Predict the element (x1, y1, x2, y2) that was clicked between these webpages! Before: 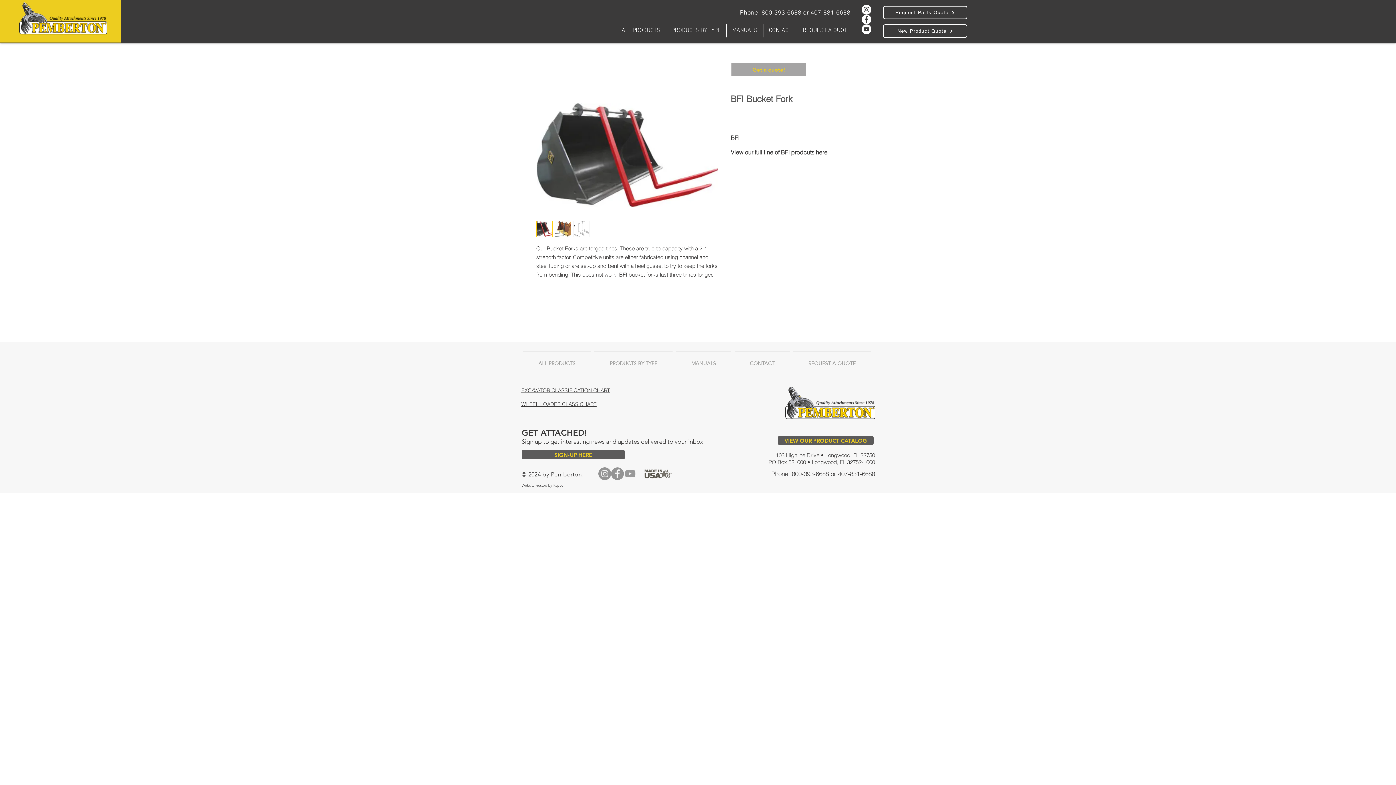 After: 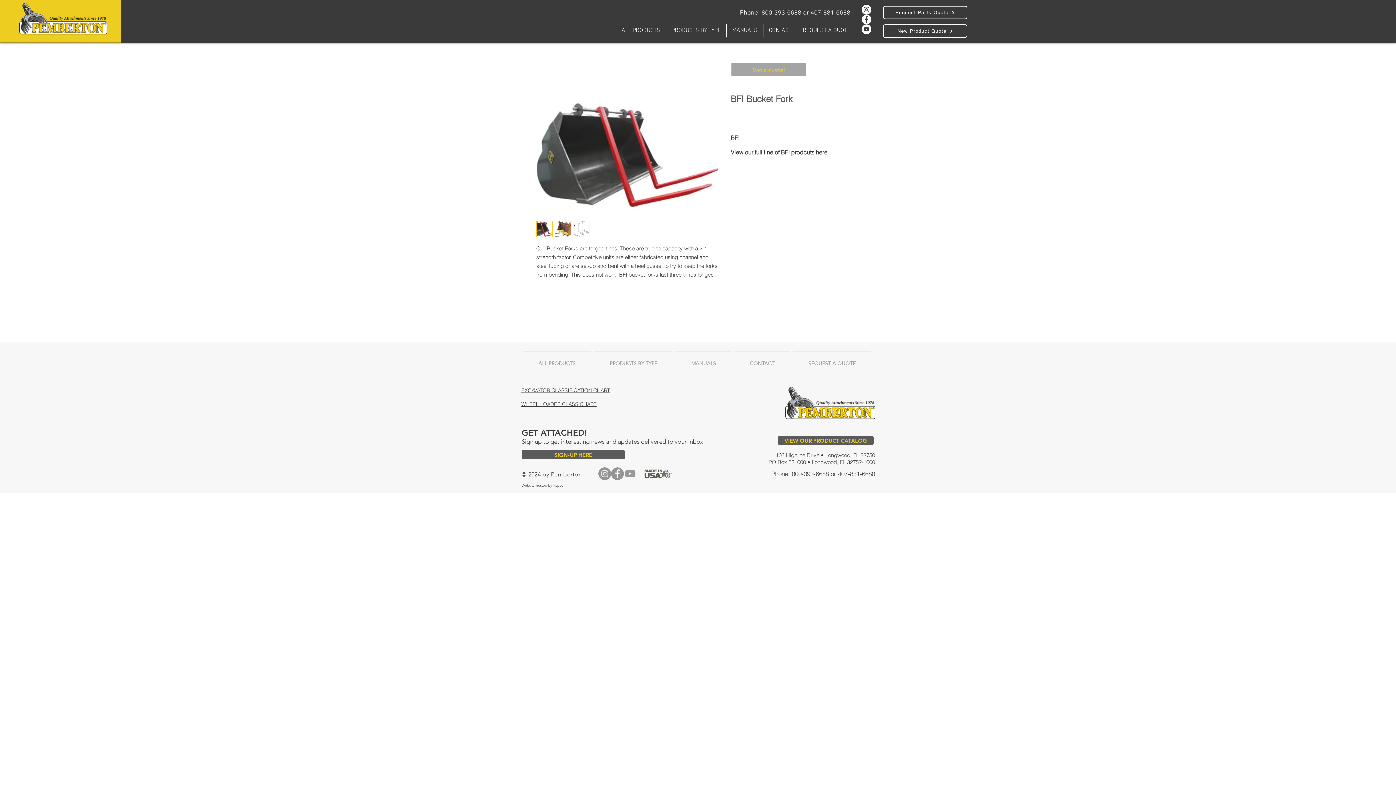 Action: bbox: (573, 220, 589, 237)